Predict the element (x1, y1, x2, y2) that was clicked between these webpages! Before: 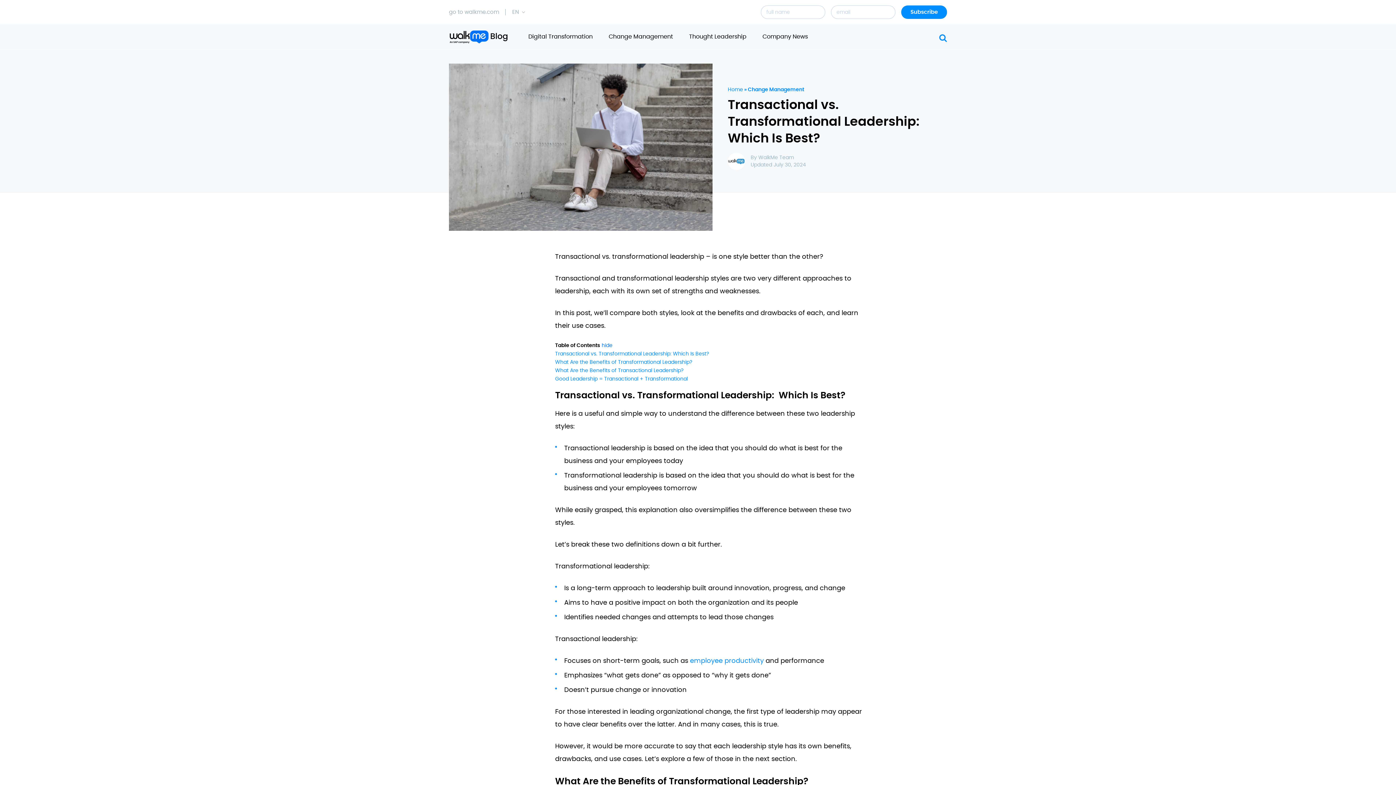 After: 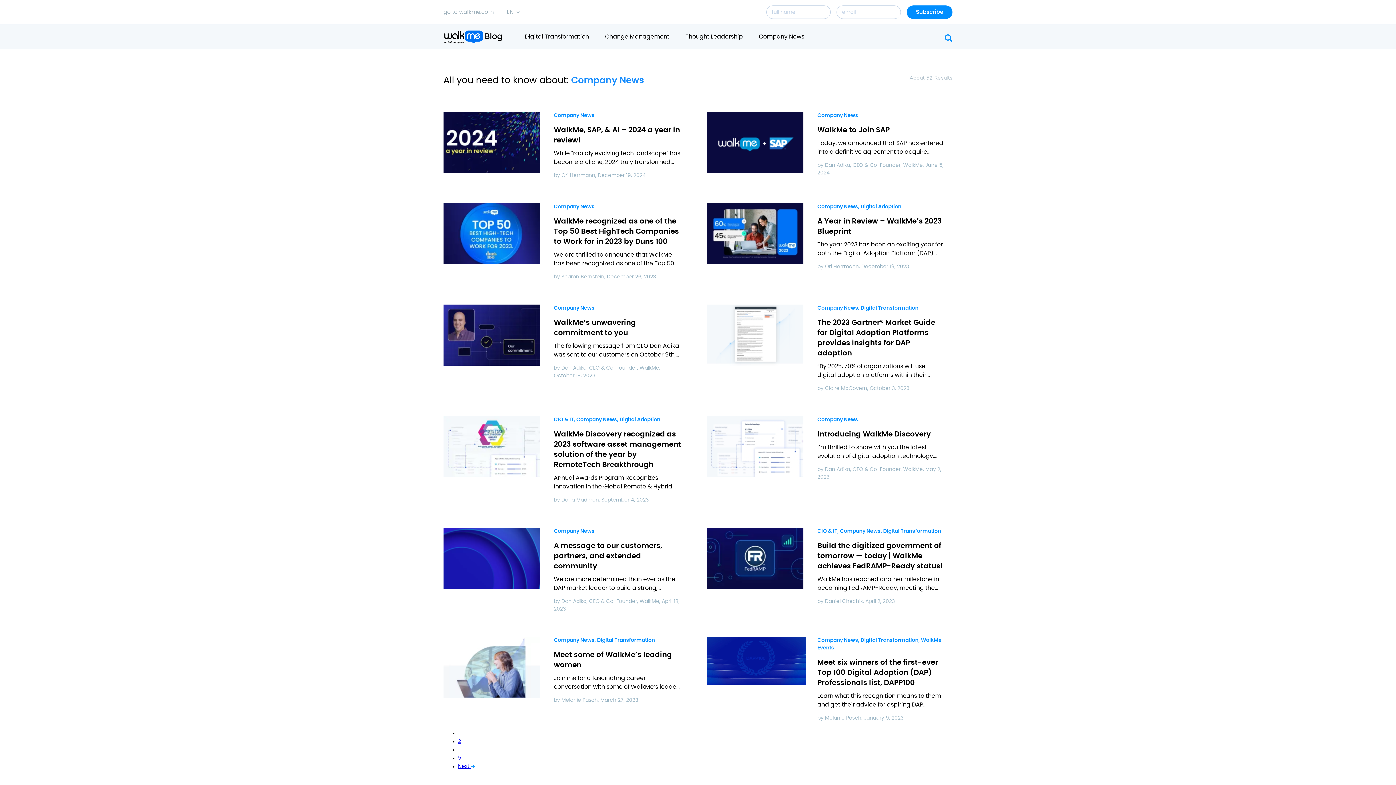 Action: label: Company News bbox: (762, 33, 808, 39)